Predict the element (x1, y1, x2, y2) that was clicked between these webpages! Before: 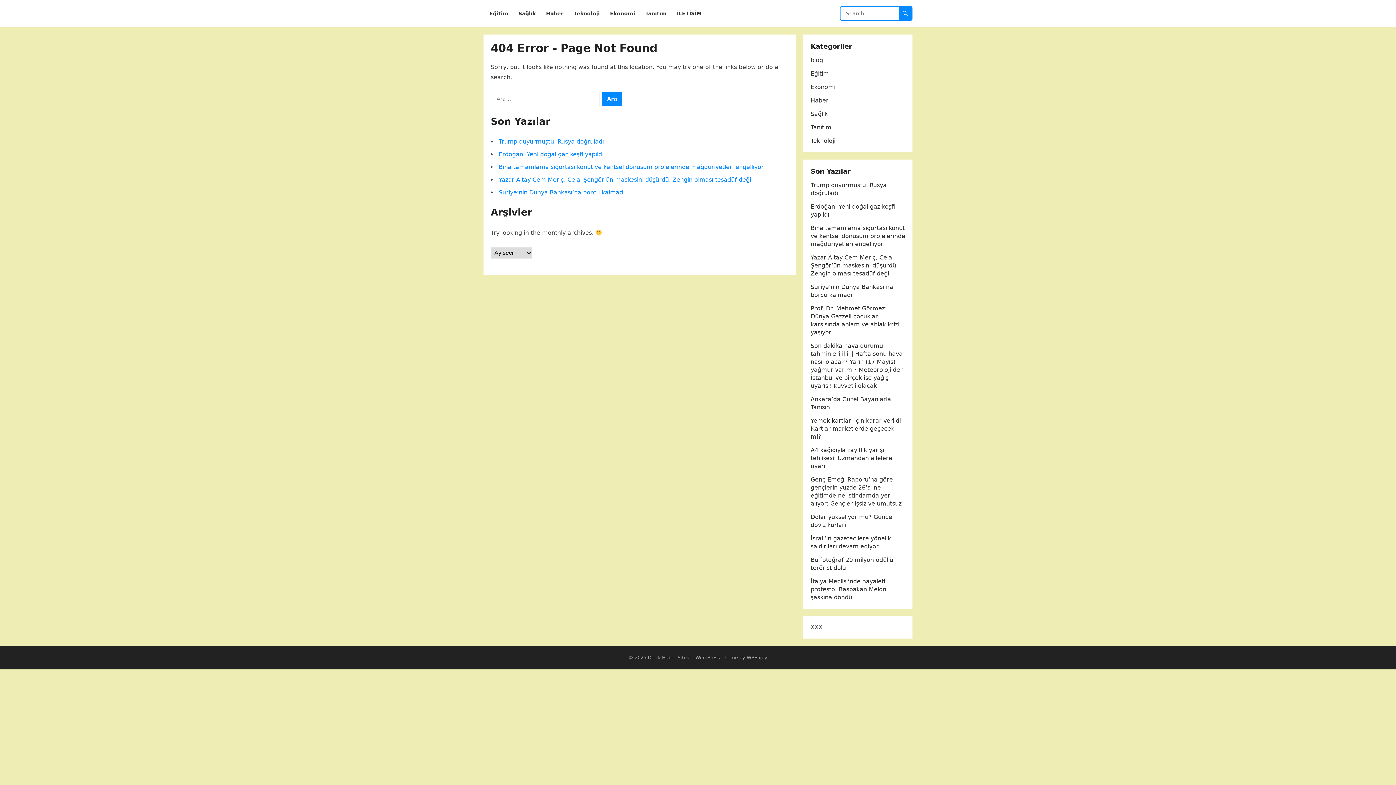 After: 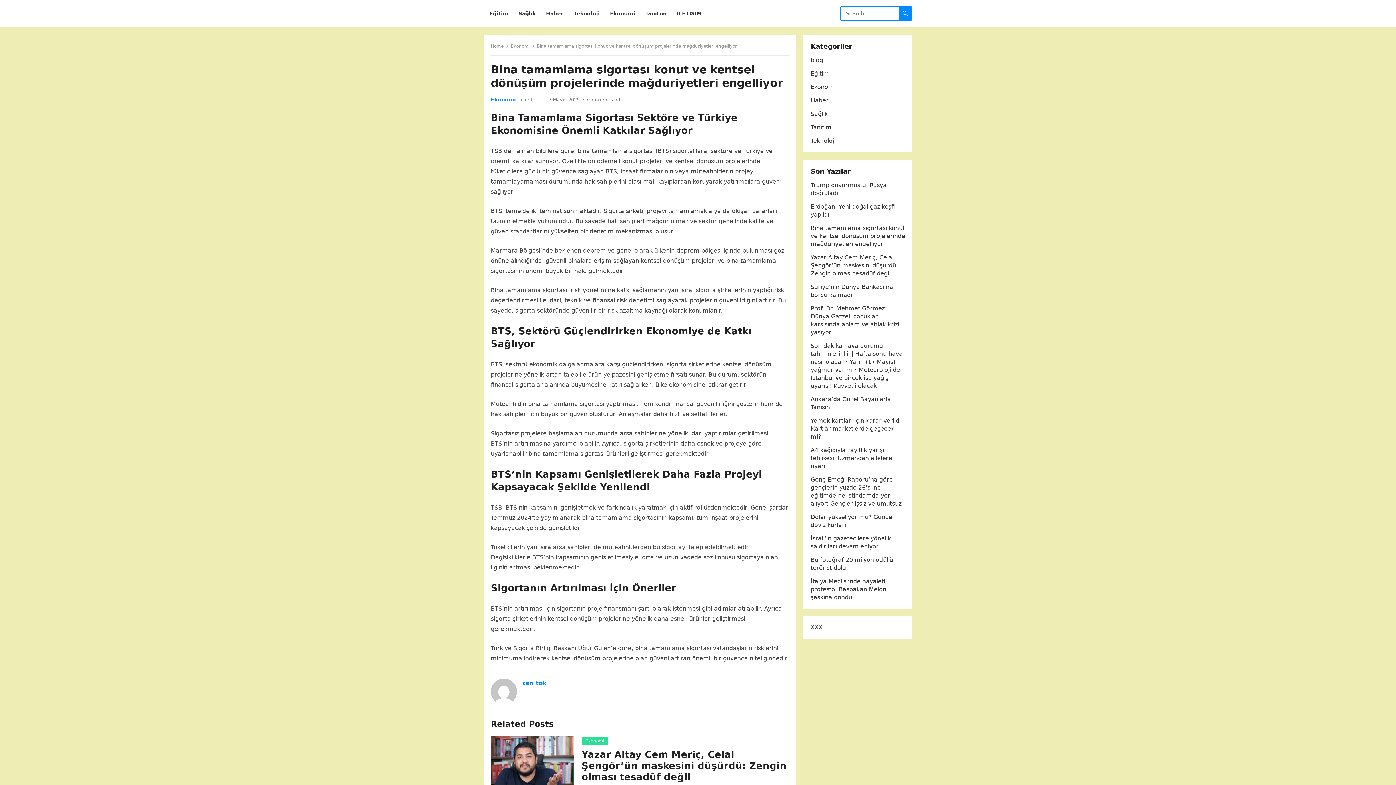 Action: bbox: (498, 163, 764, 170) label: Bina tamamlama sigortası konut ve kentsel dönüşüm projelerinde mağduriyetleri engelliyor